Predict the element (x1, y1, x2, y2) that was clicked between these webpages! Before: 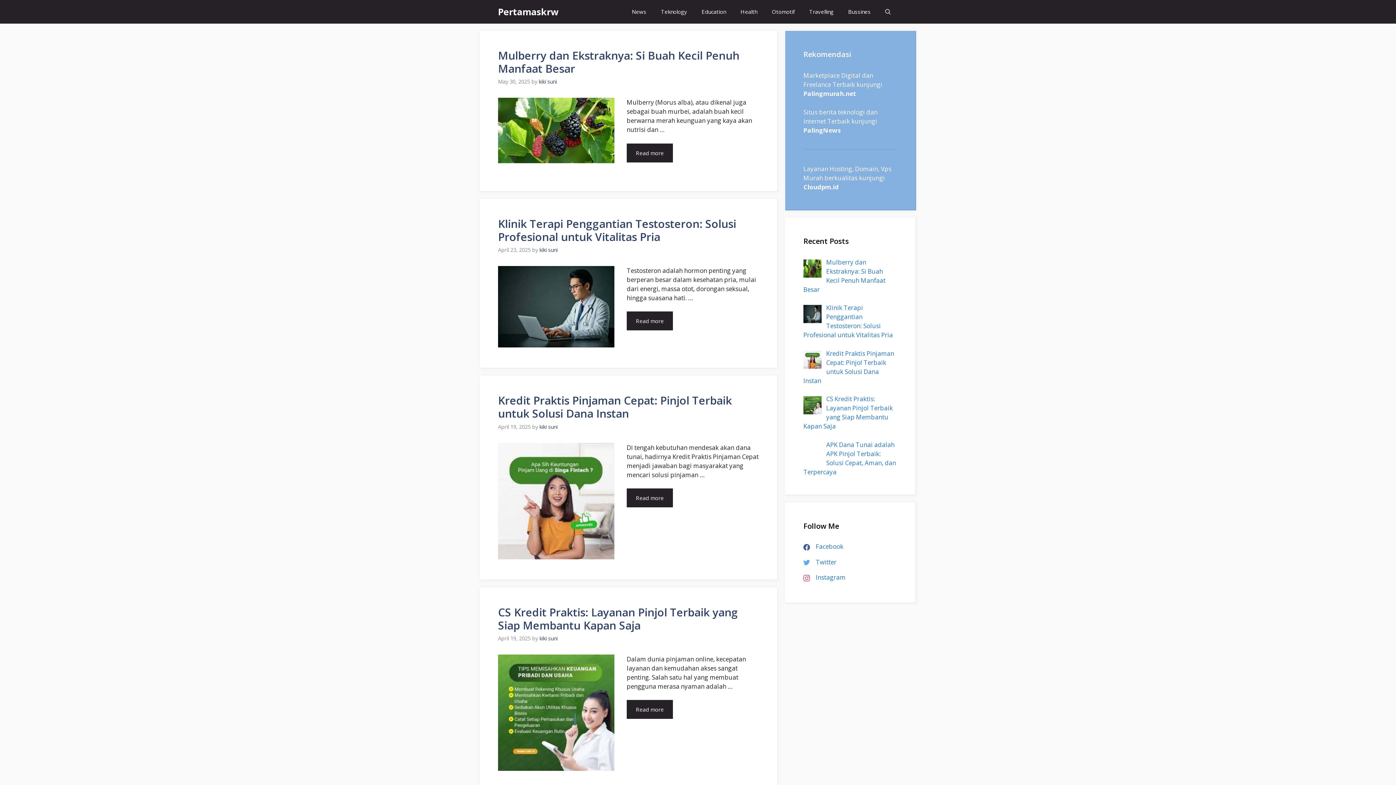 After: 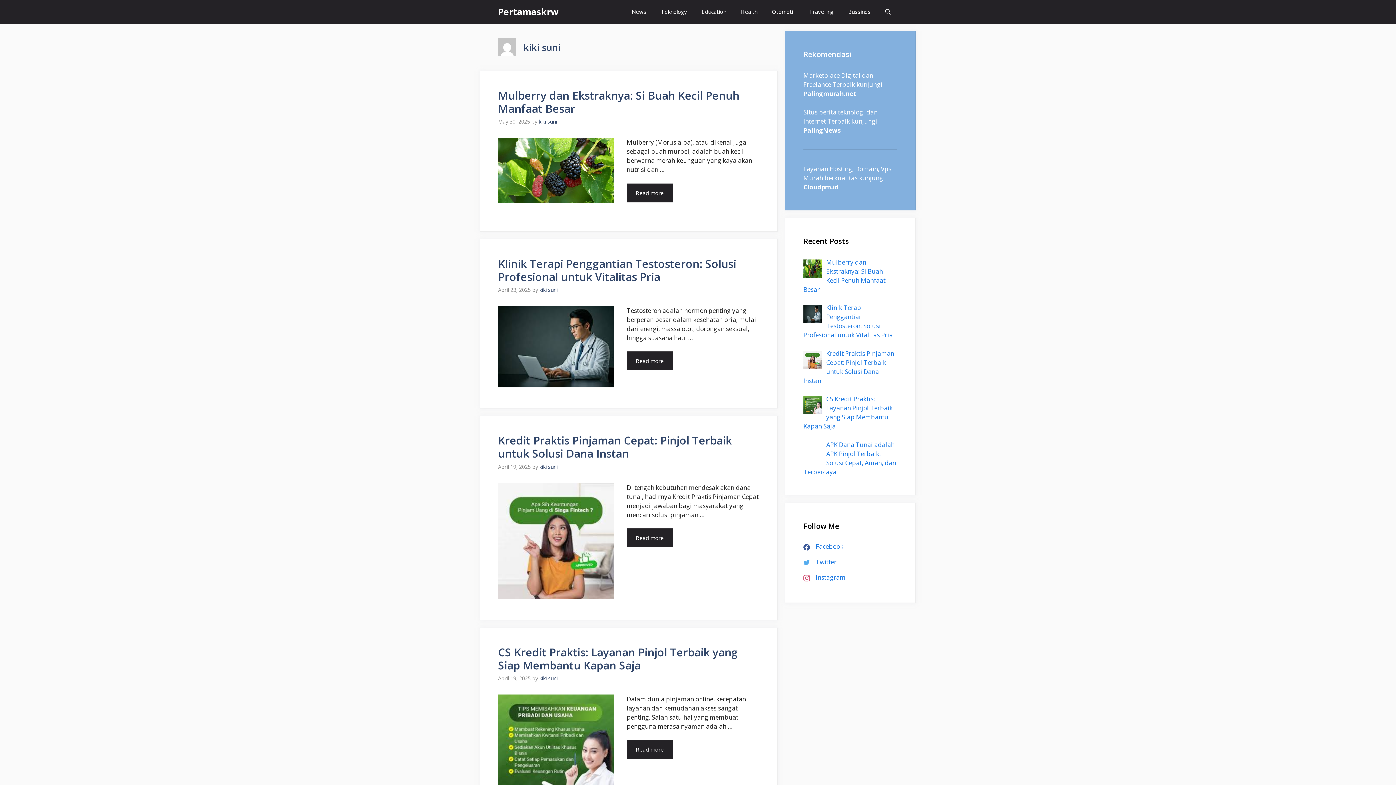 Action: label: kiki suni bbox: (539, 635, 557, 642)